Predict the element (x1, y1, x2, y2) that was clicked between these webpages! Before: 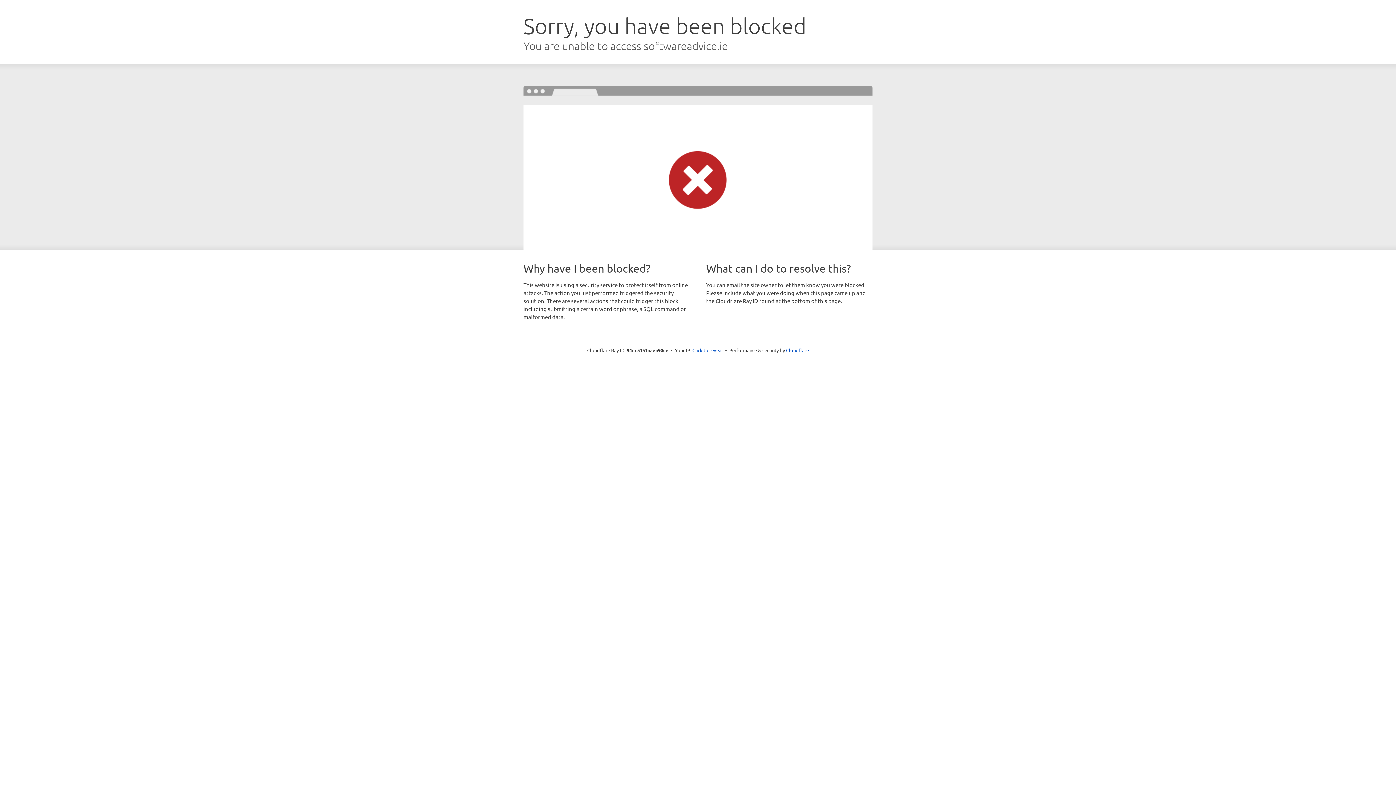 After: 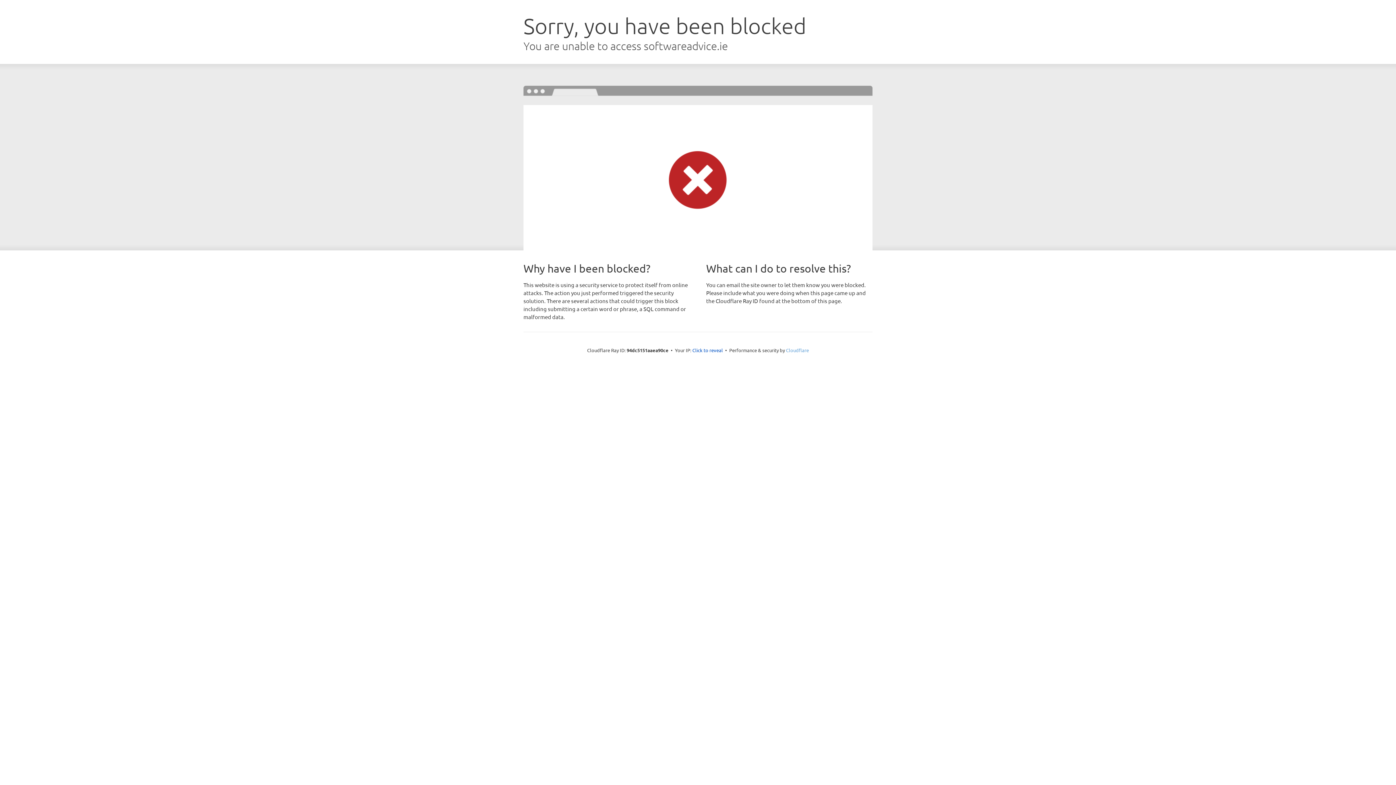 Action: bbox: (786, 347, 809, 353) label: Cloudflare